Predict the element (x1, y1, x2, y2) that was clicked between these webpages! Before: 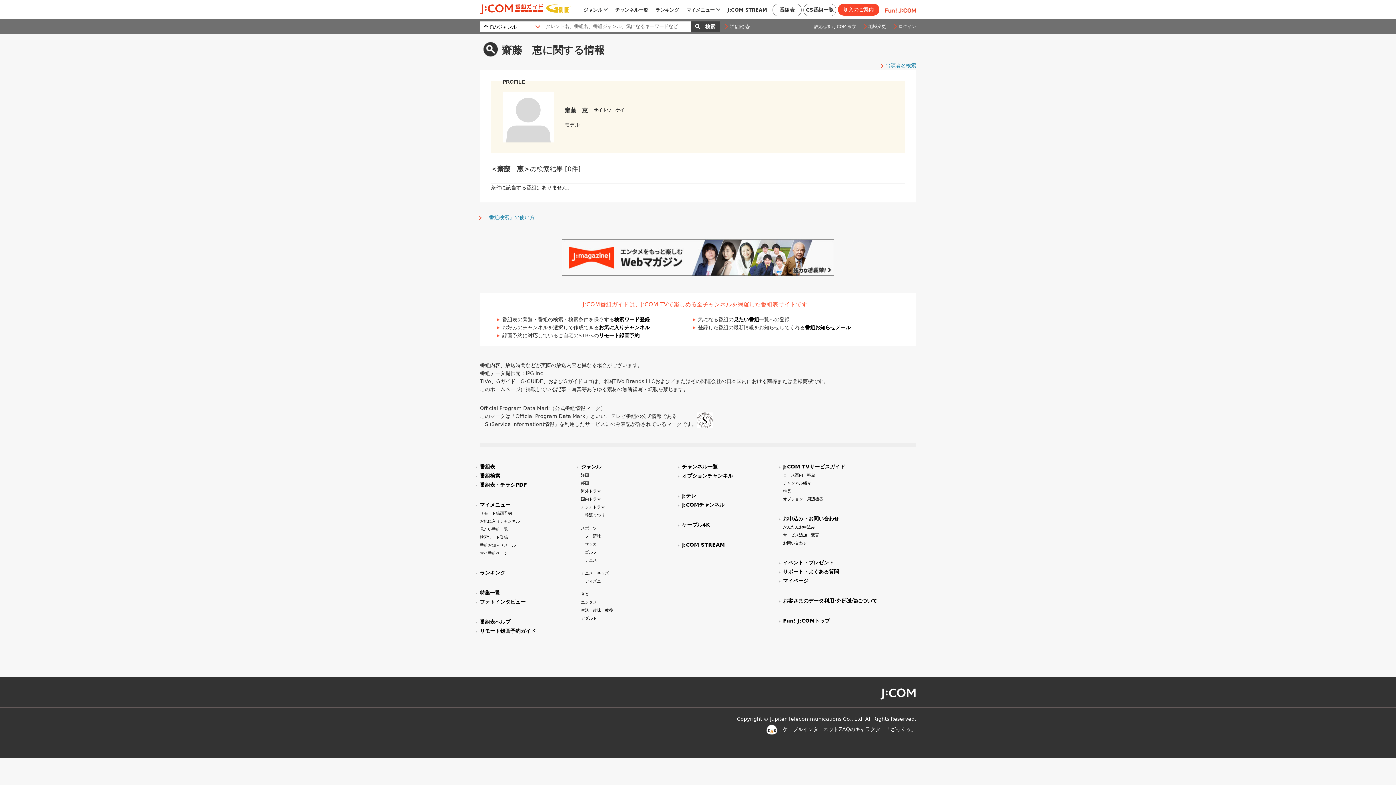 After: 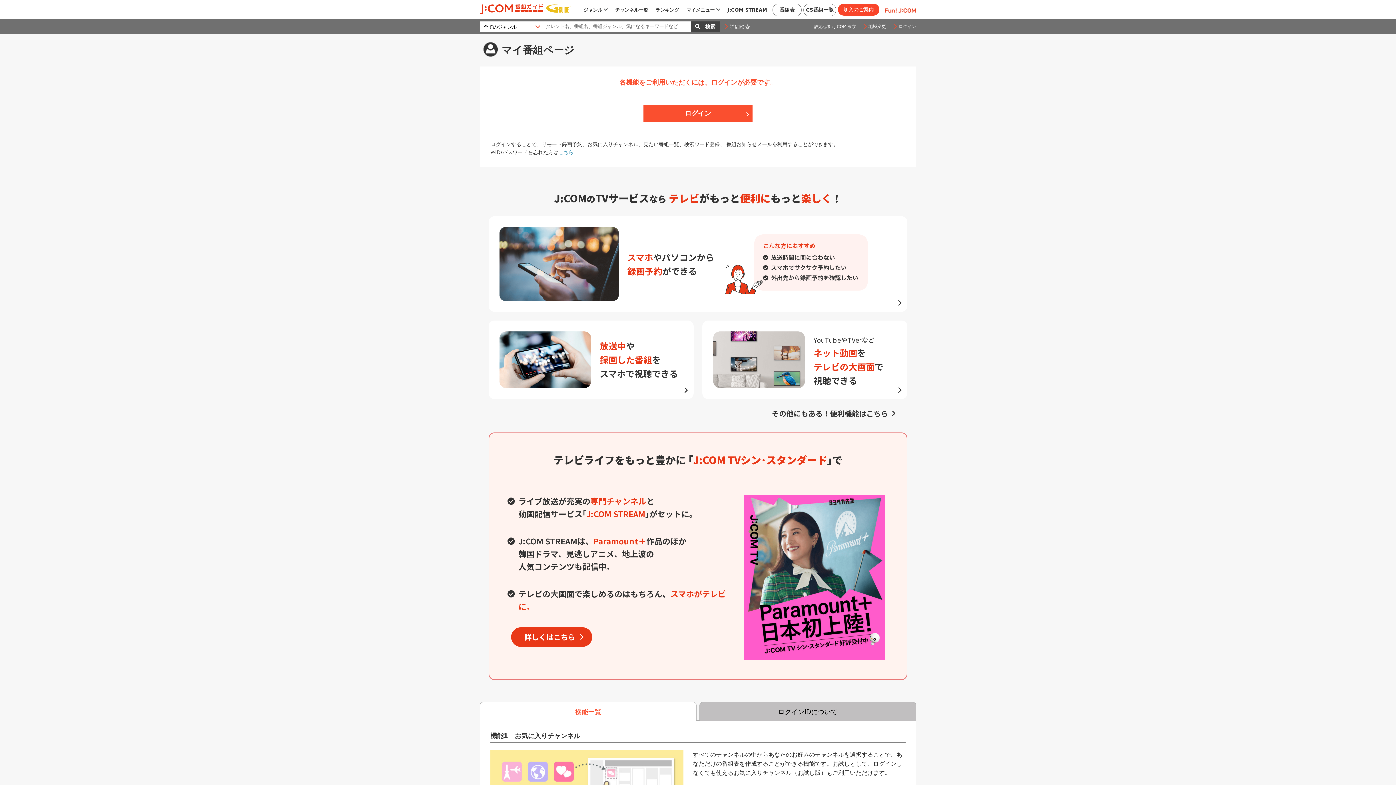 Action: bbox: (480, 535, 508, 539) label: 検索ワード登録